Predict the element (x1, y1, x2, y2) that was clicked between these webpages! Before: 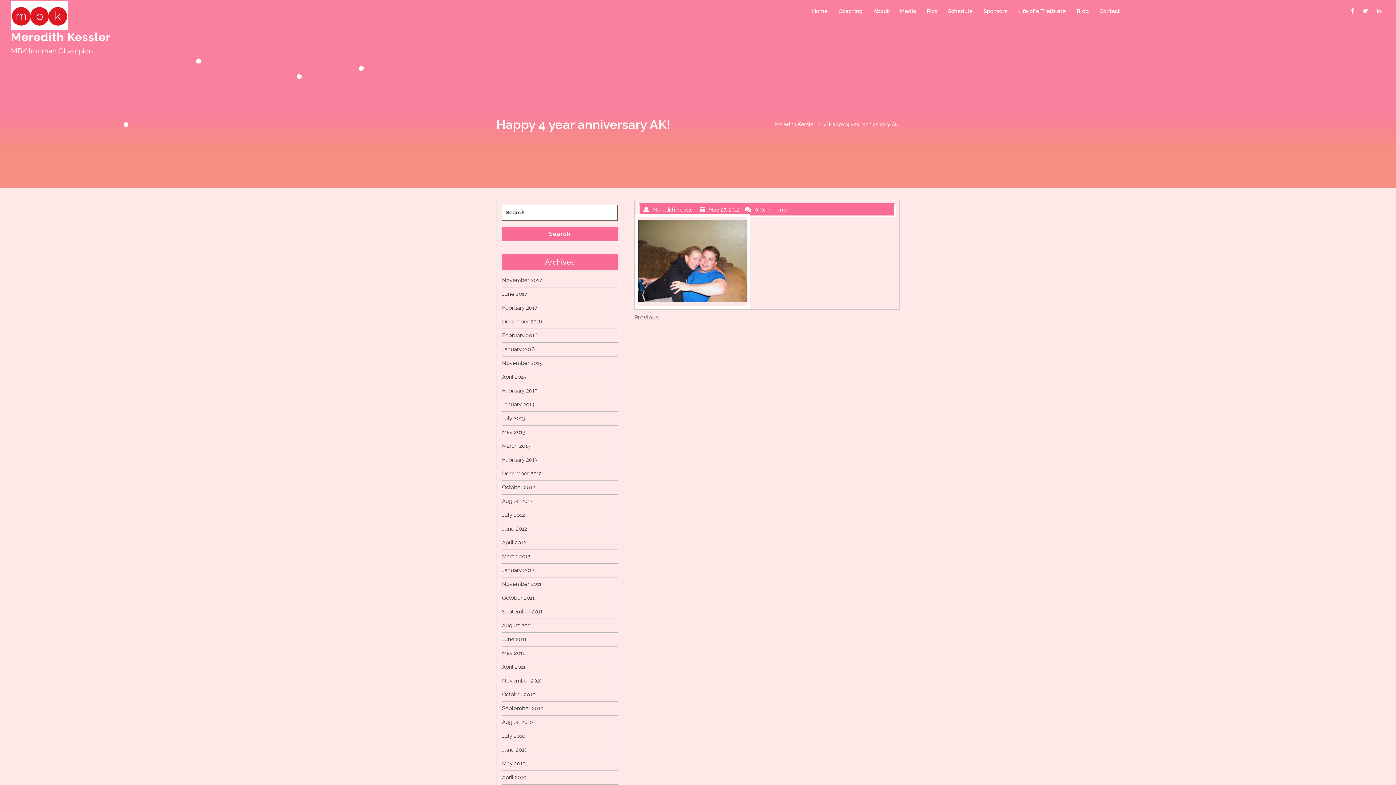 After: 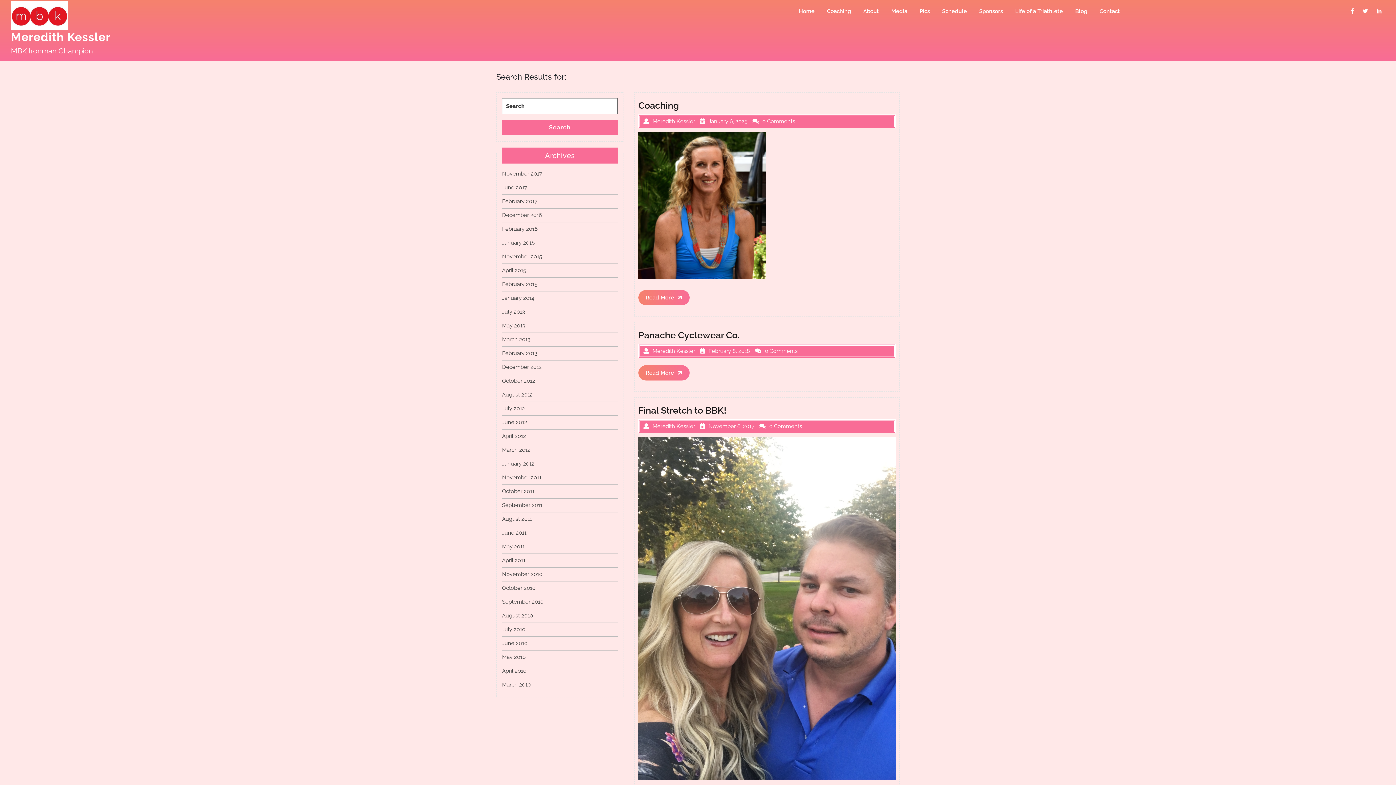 Action: bbox: (502, 226, 617, 241) label: Search